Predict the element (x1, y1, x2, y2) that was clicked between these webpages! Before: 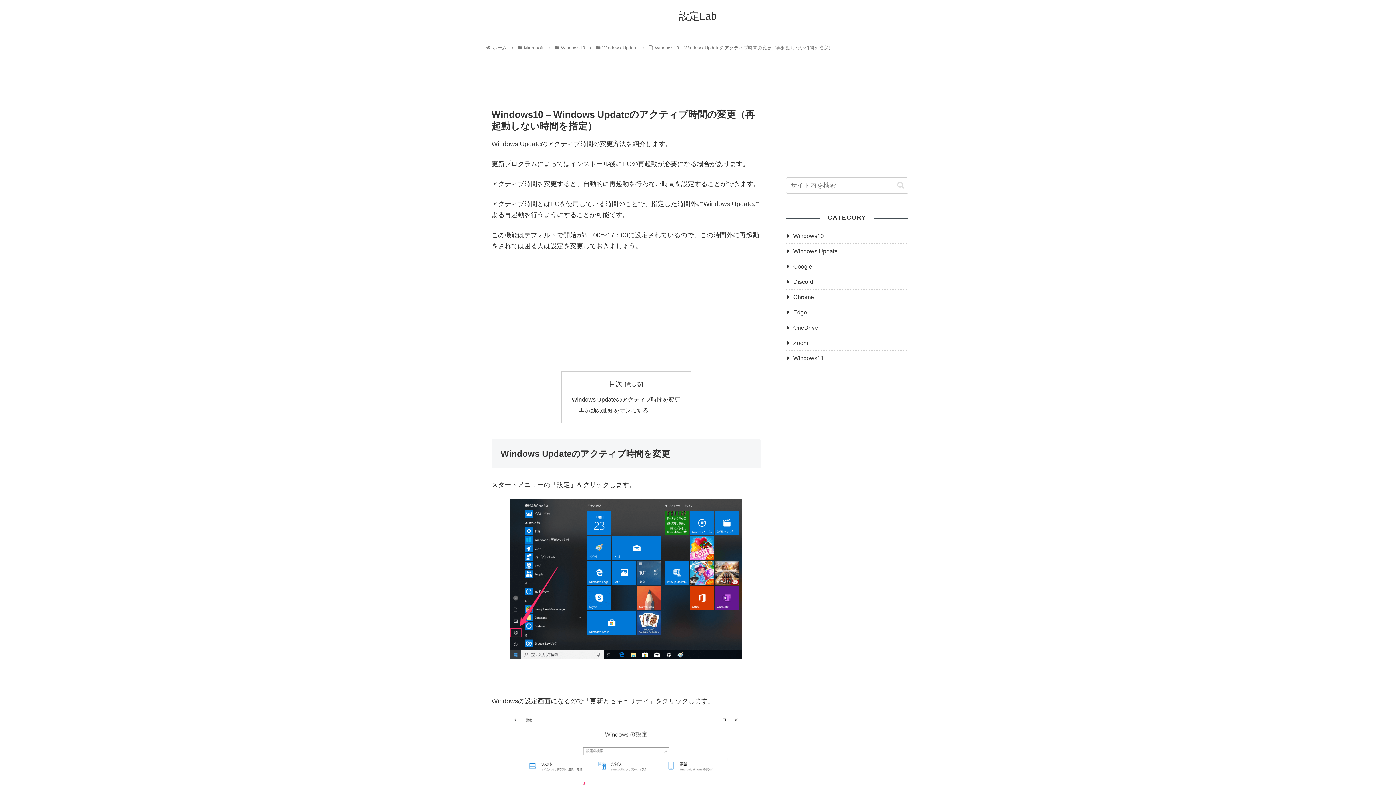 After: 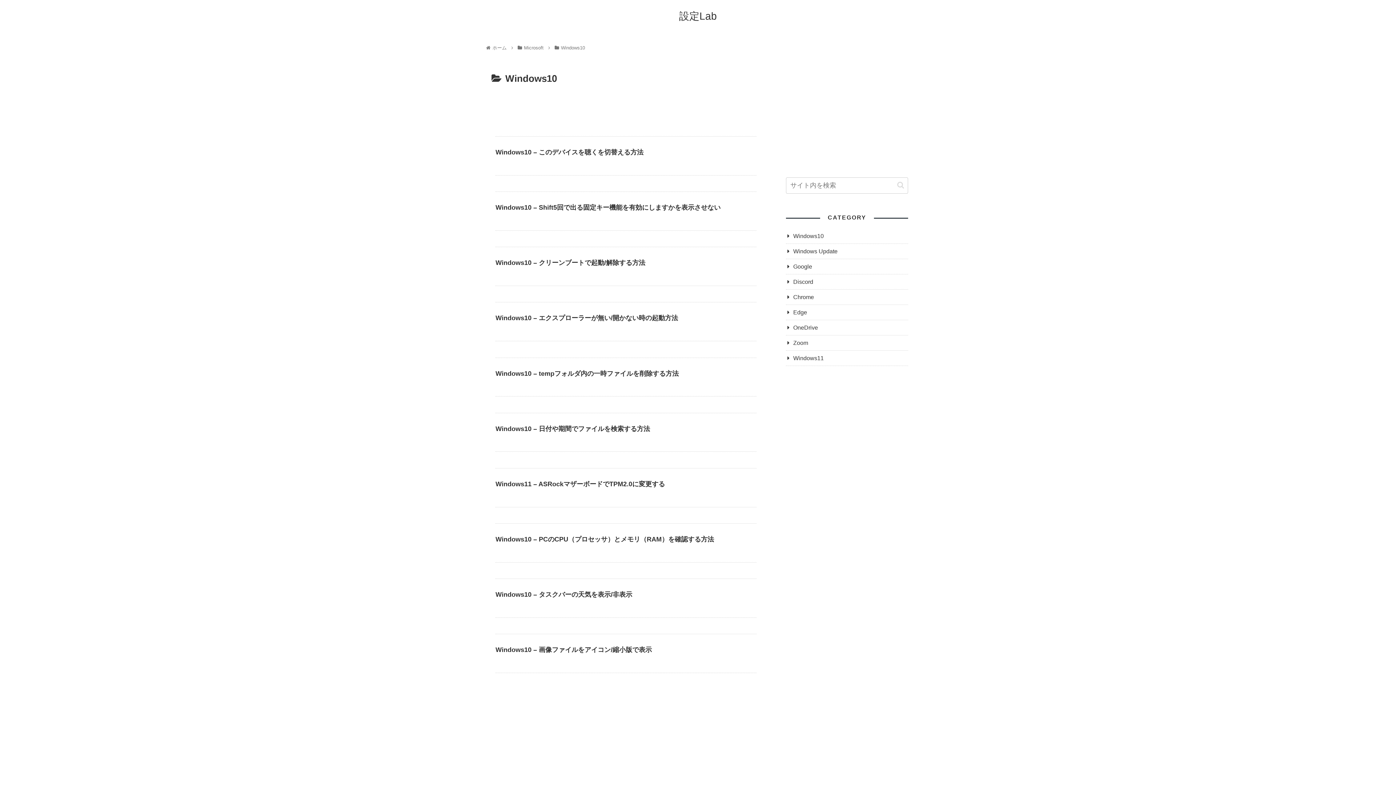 Action: bbox: (786, 228, 908, 243) label: Windows10